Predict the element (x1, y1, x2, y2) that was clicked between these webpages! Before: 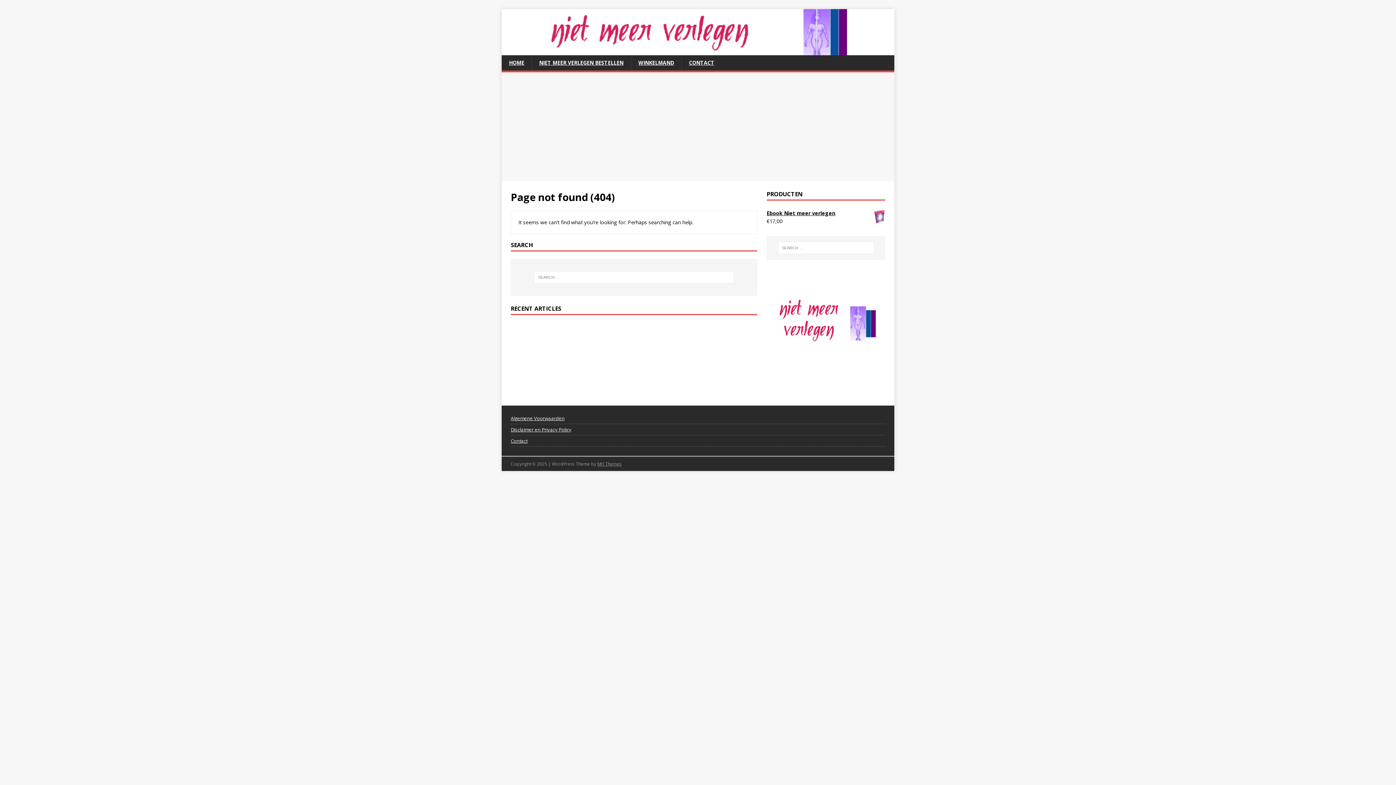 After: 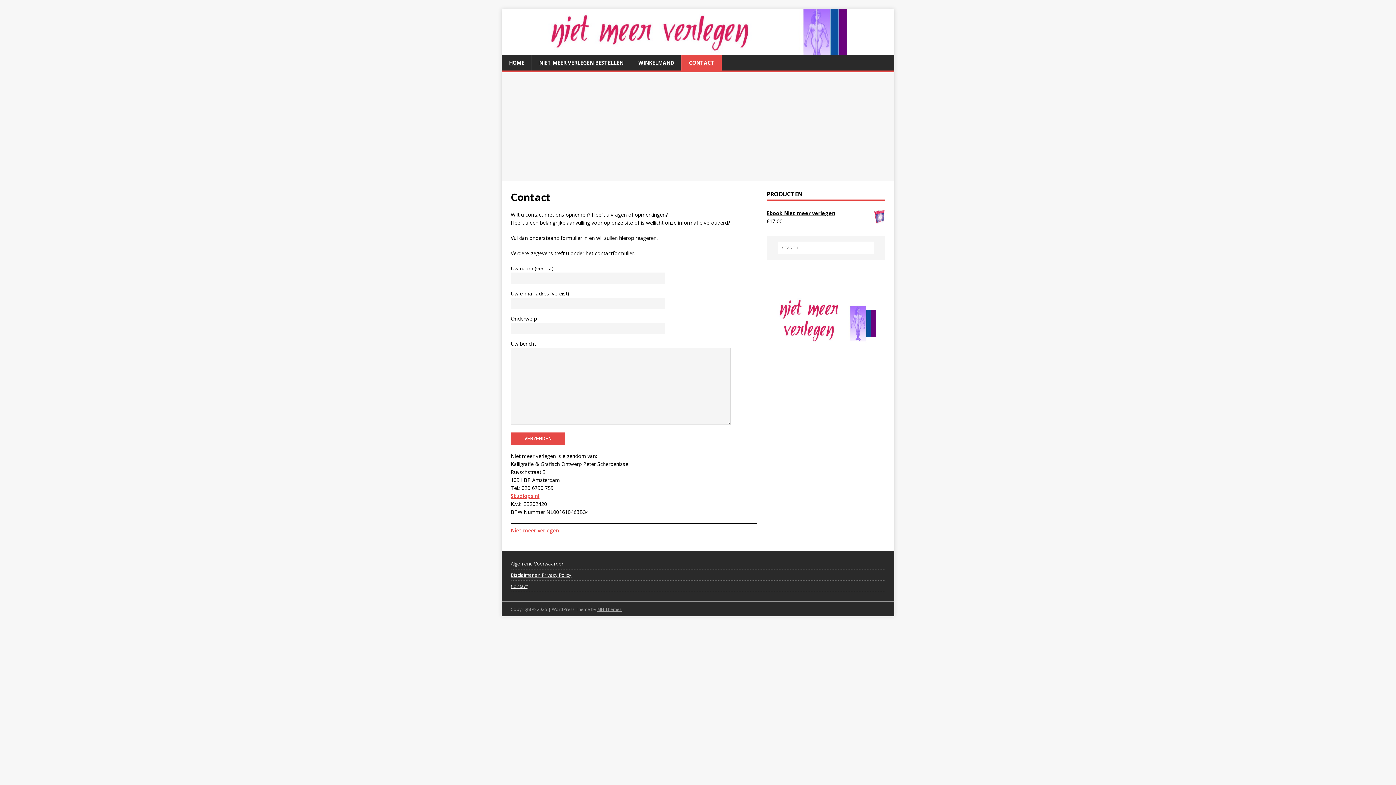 Action: bbox: (681, 55, 721, 70) label: CONTACT